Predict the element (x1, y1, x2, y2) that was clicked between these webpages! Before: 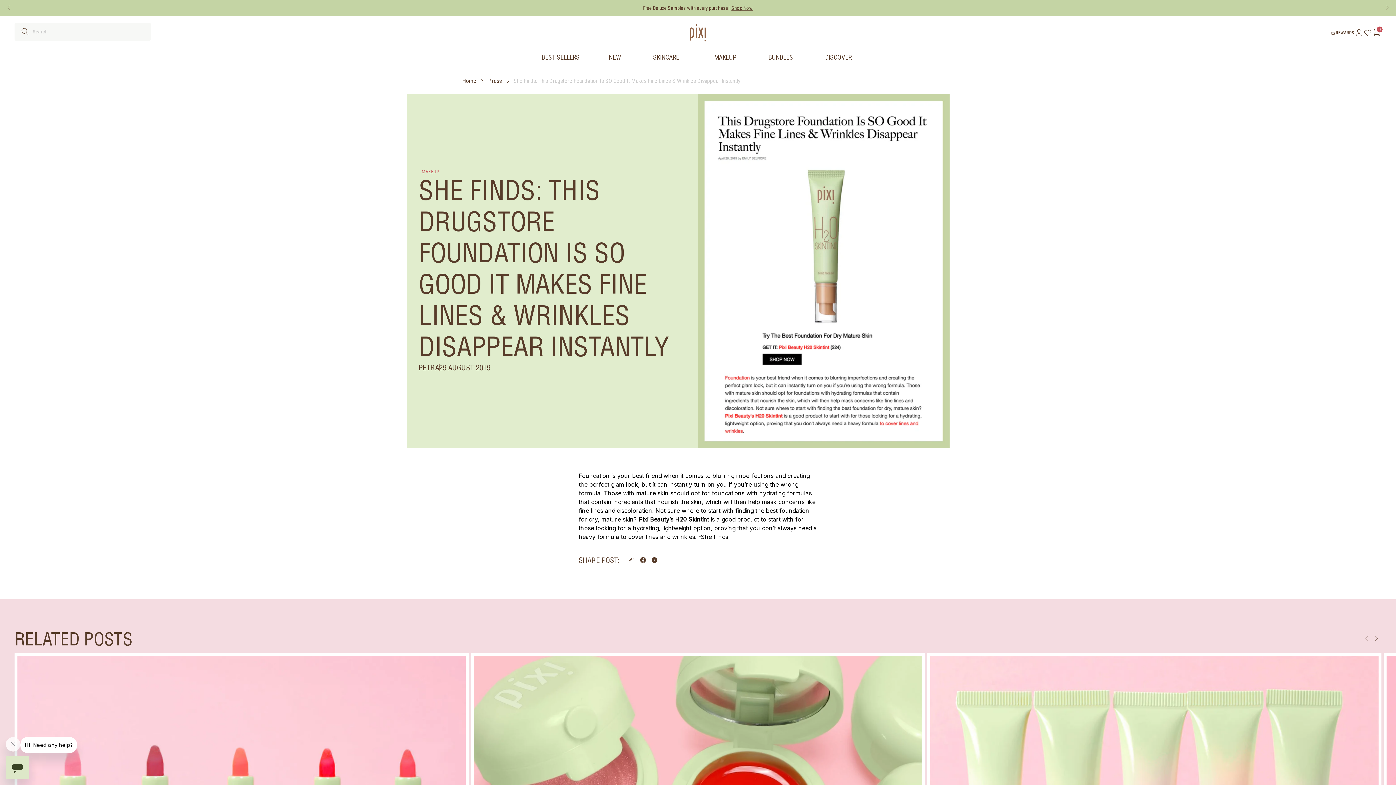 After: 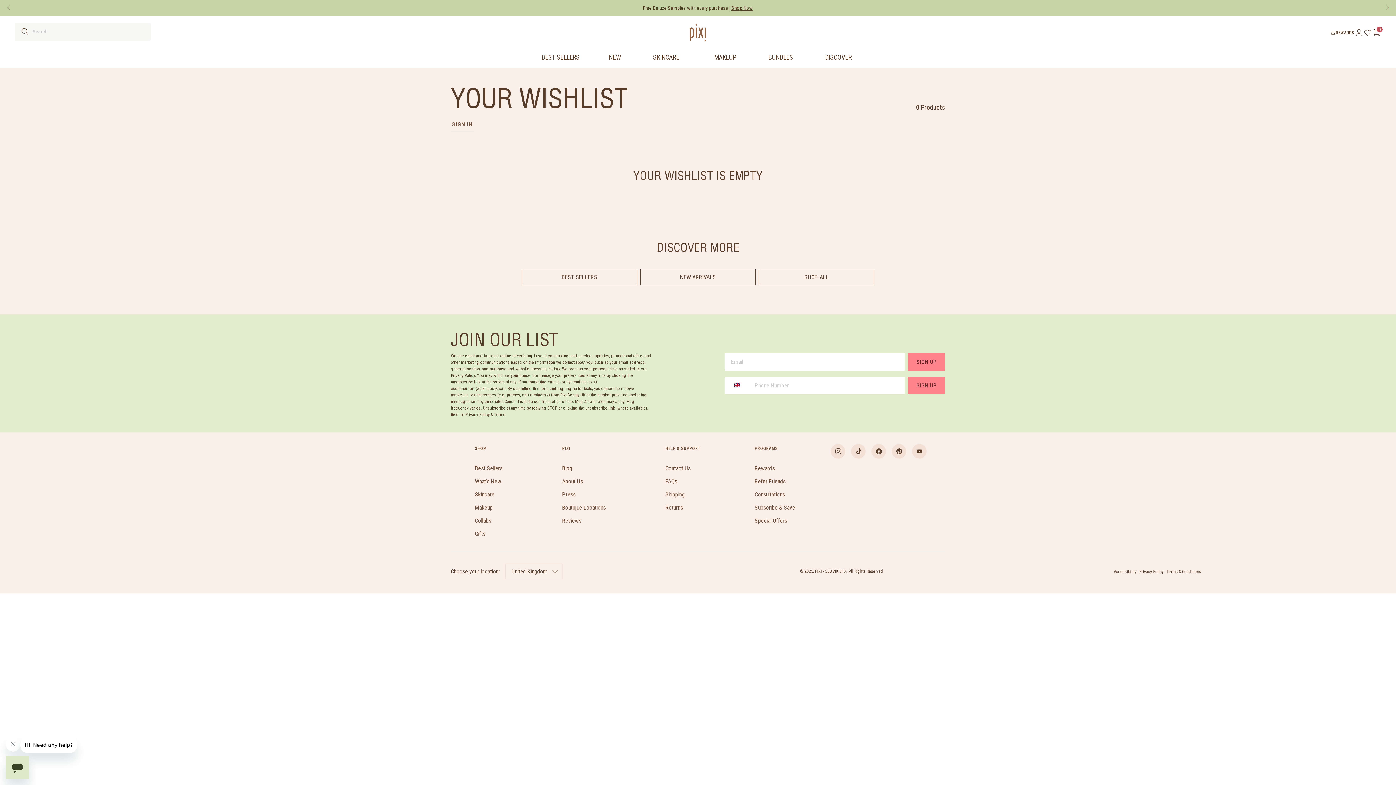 Action: bbox: (1363, 28, 1372, 37) label: open wishlist